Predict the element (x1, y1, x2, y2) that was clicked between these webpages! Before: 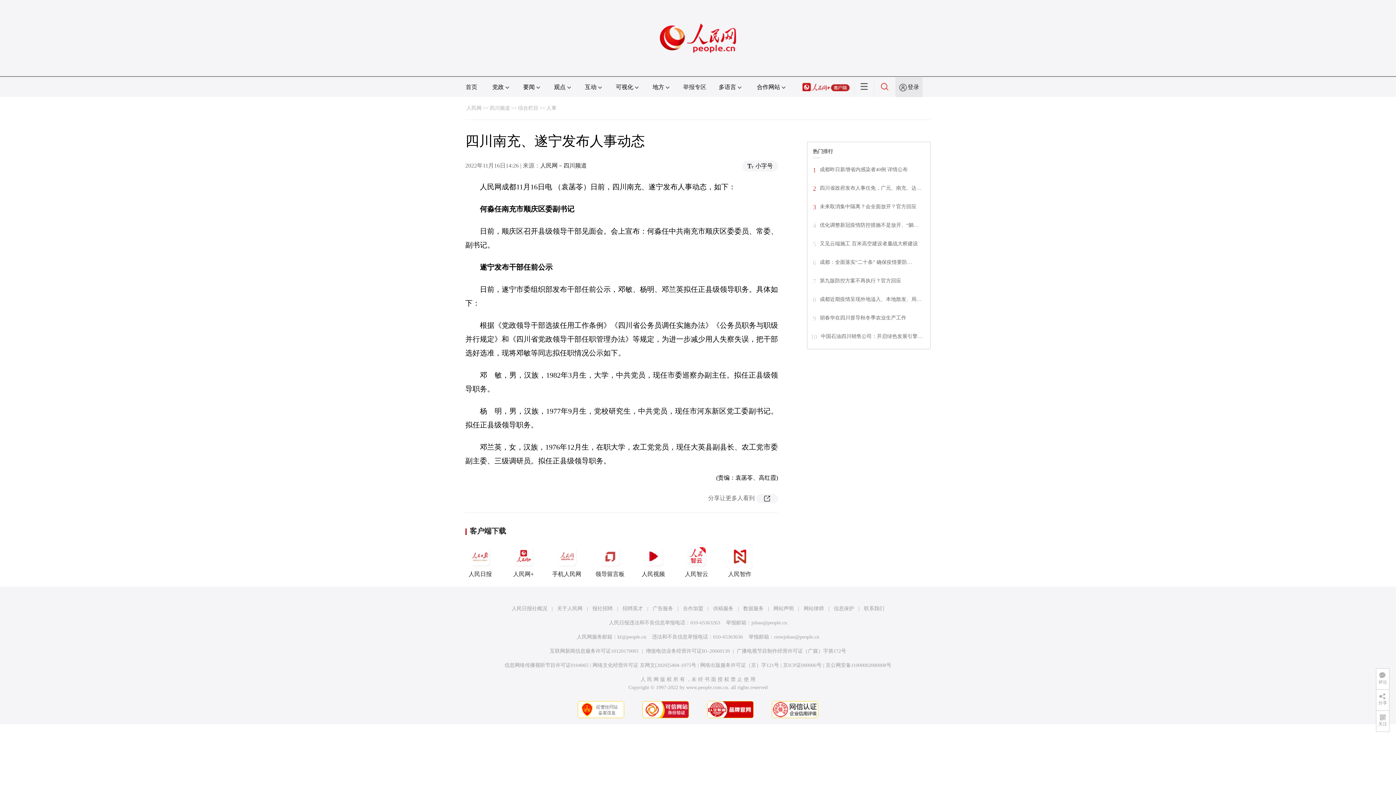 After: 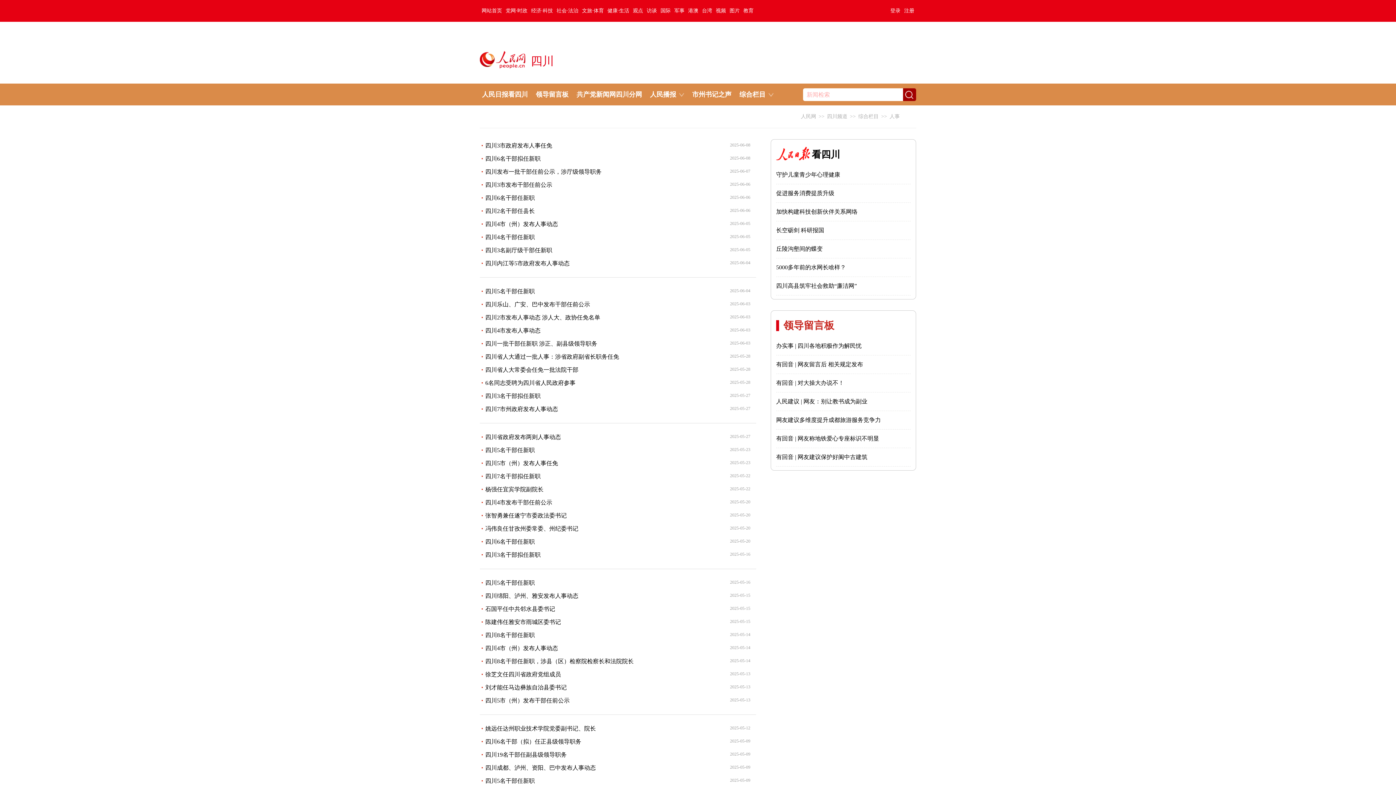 Action: bbox: (546, 105, 556, 110) label: 人事